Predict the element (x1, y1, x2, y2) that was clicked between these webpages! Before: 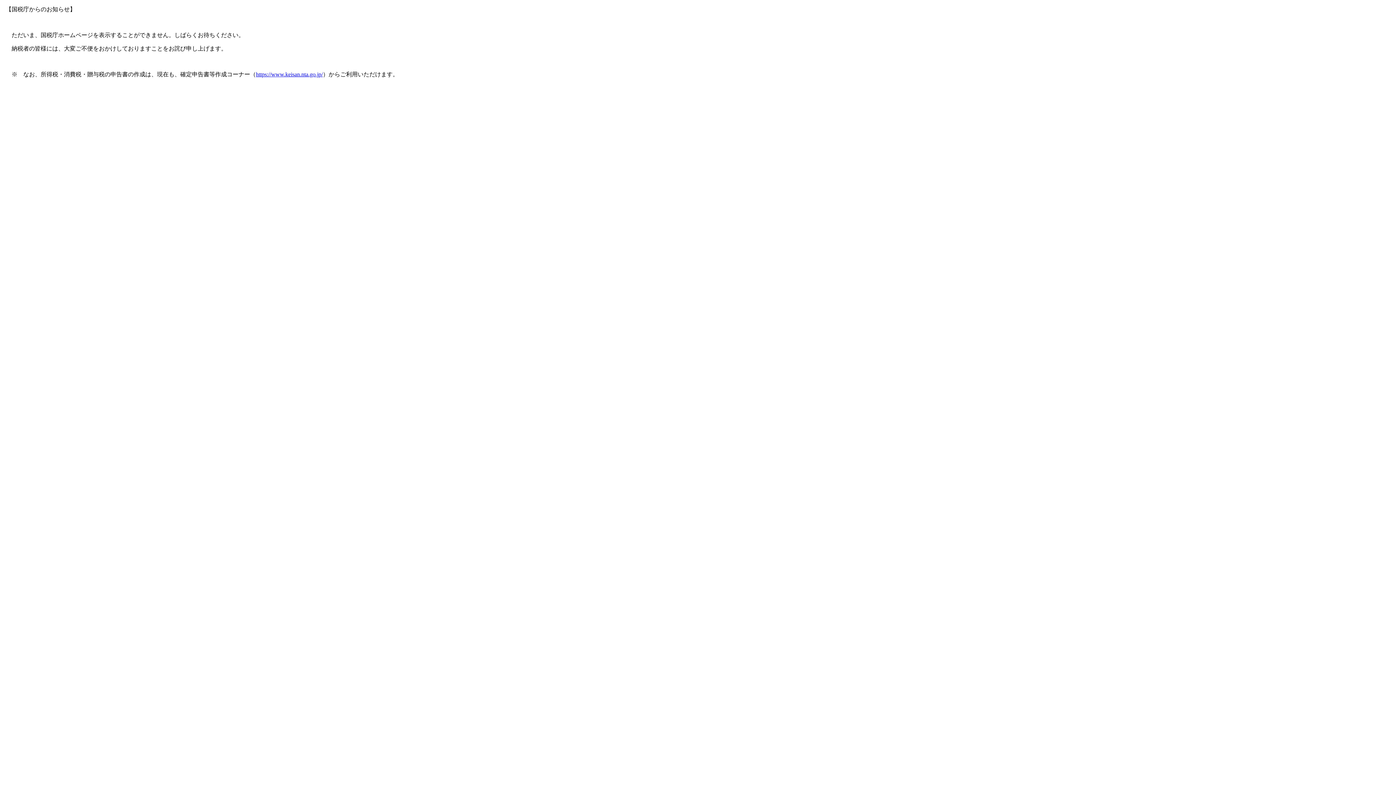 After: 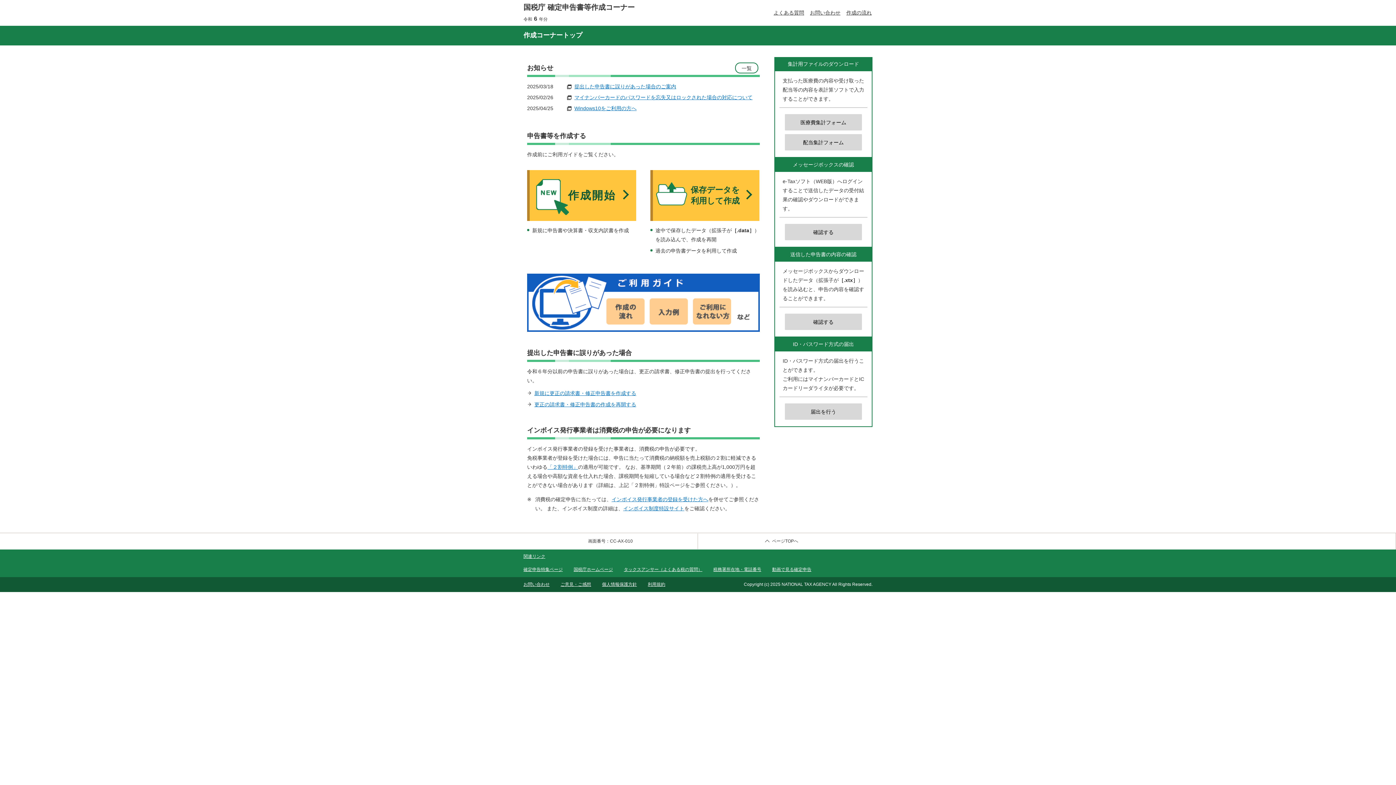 Action: bbox: (256, 71, 322, 77) label: https://www.keisan.nta.go.jp/